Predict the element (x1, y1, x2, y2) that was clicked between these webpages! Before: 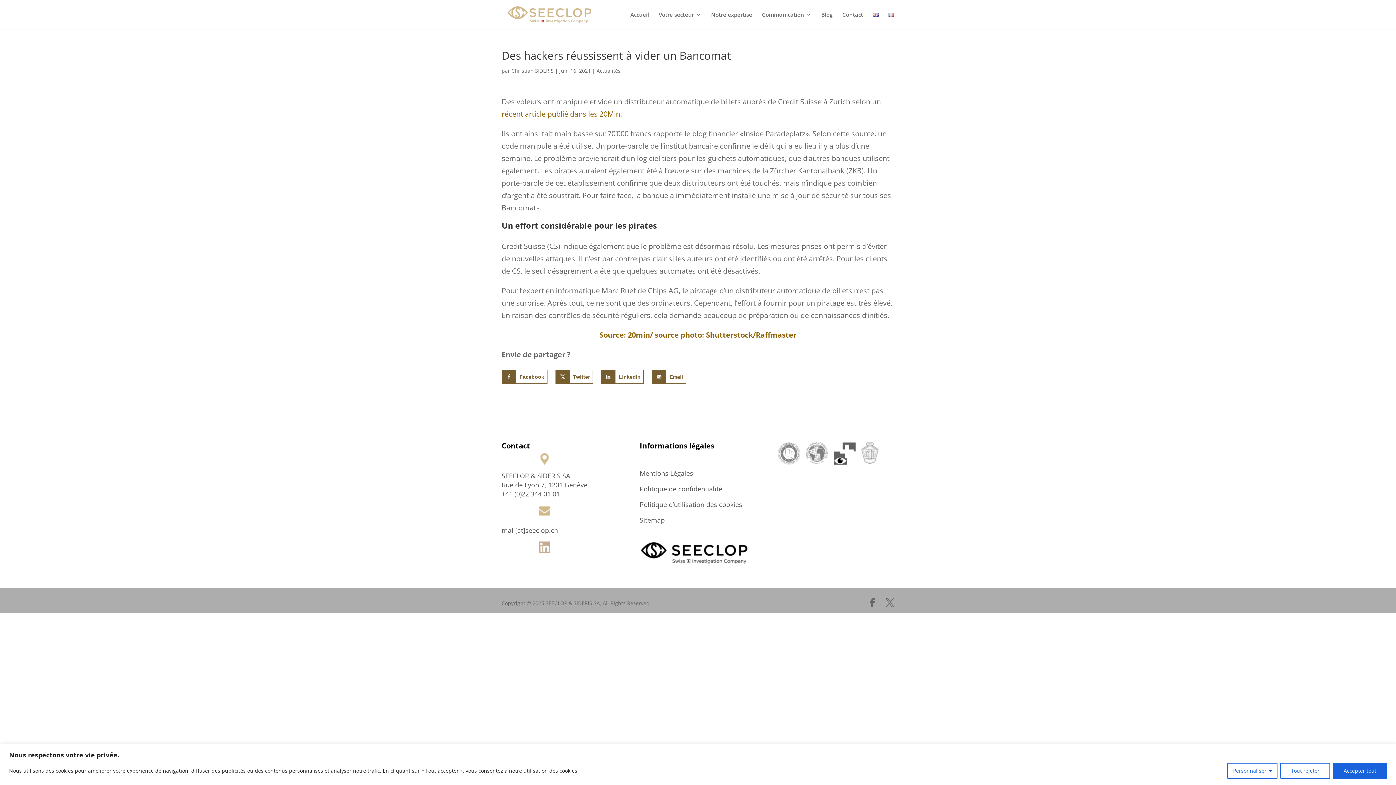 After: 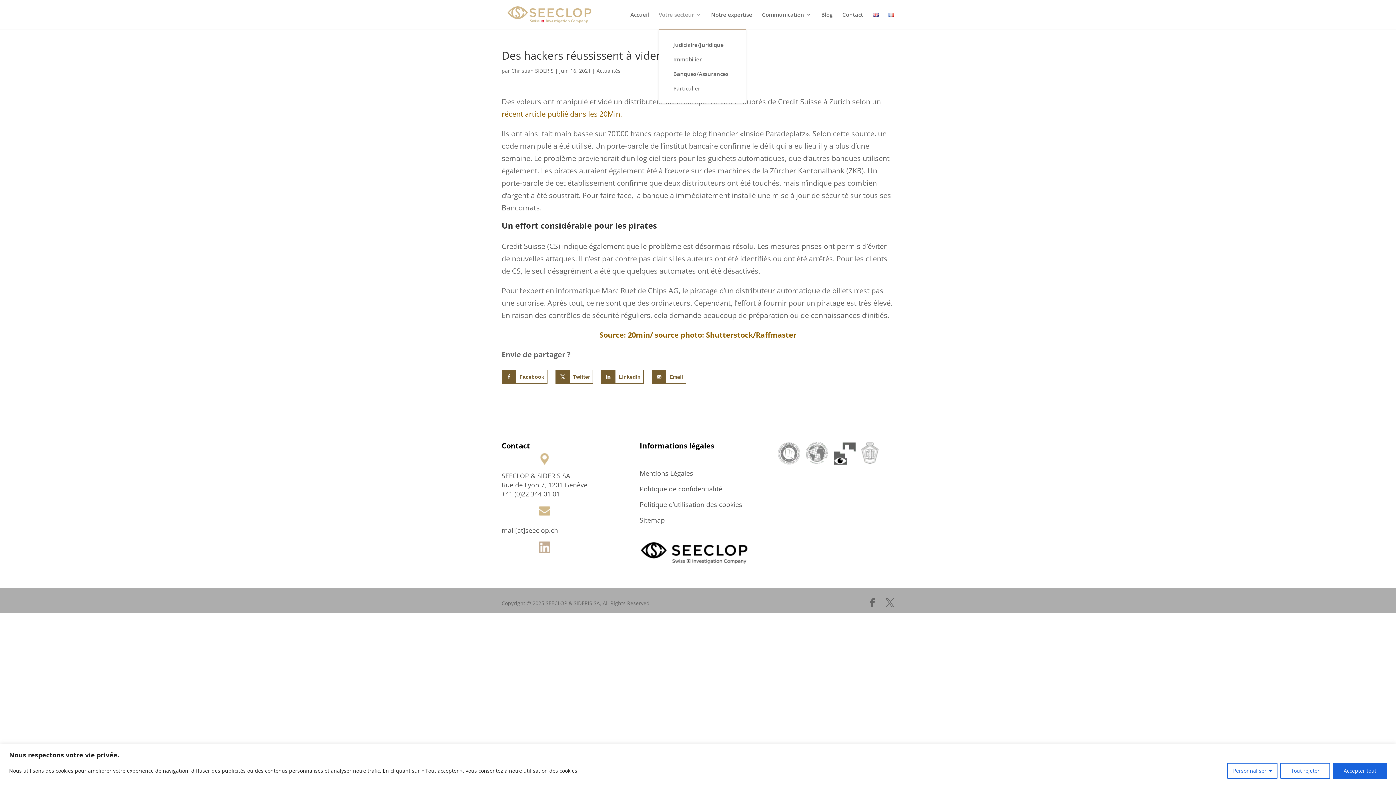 Action: label: Votre secteur bbox: (658, 12, 701, 29)